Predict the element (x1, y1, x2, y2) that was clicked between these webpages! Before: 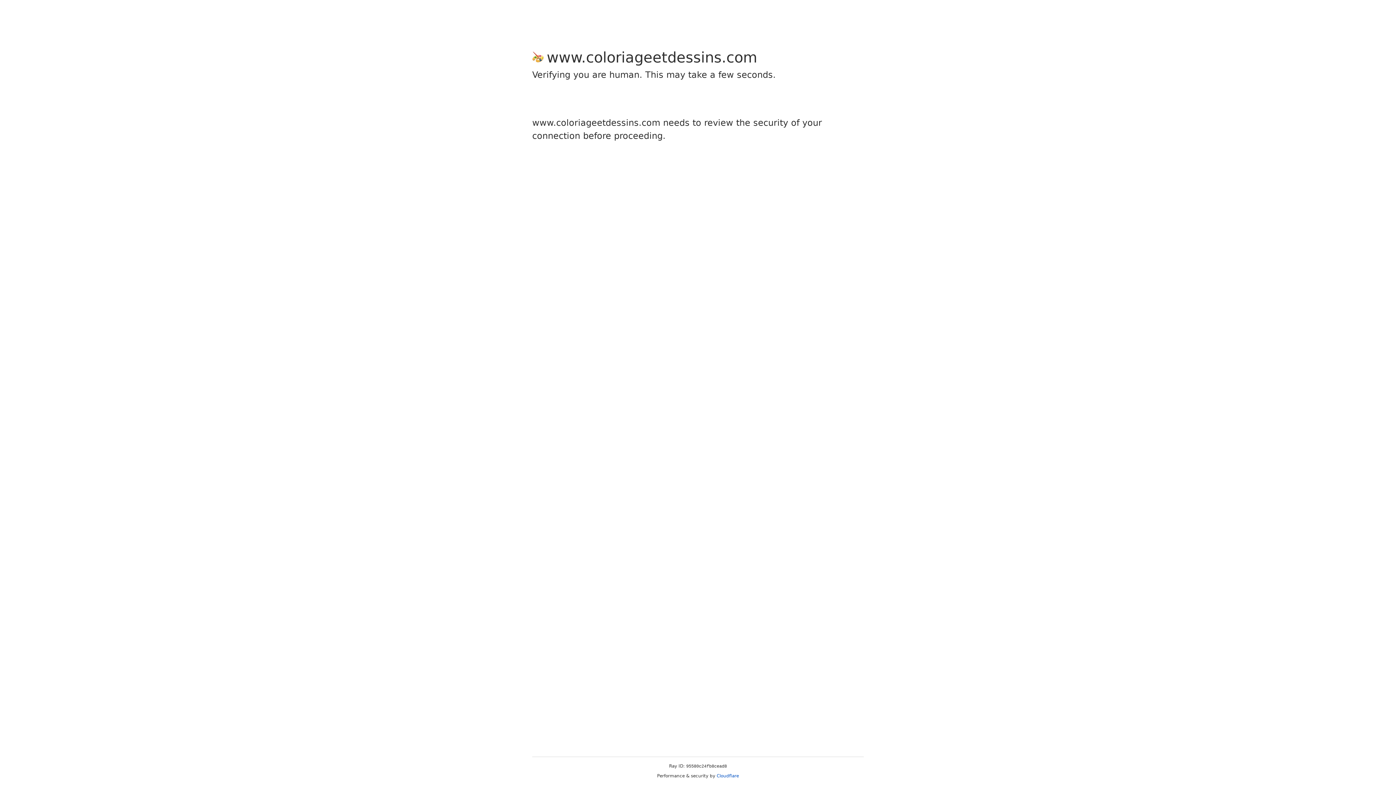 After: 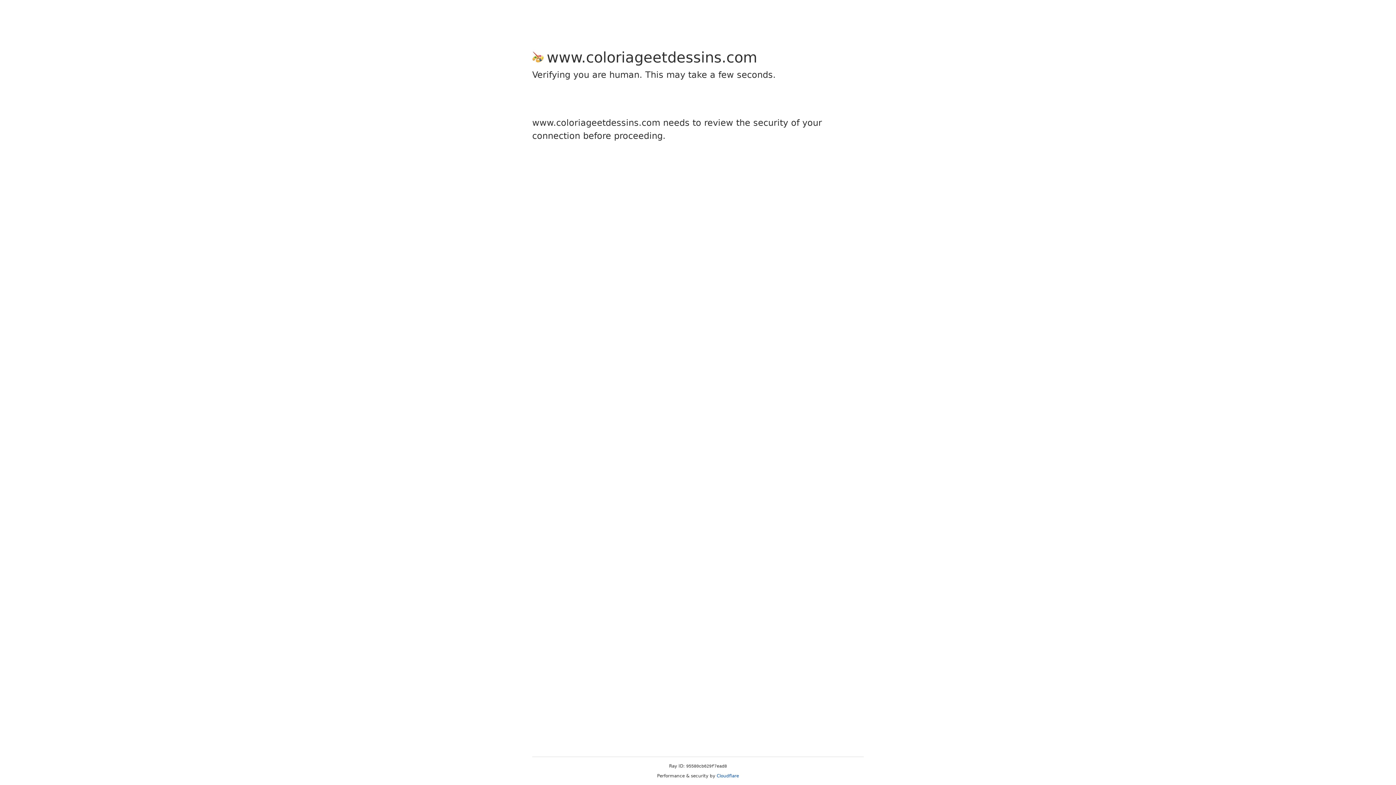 Action: bbox: (716, 773, 739, 778) label: Cloudflare